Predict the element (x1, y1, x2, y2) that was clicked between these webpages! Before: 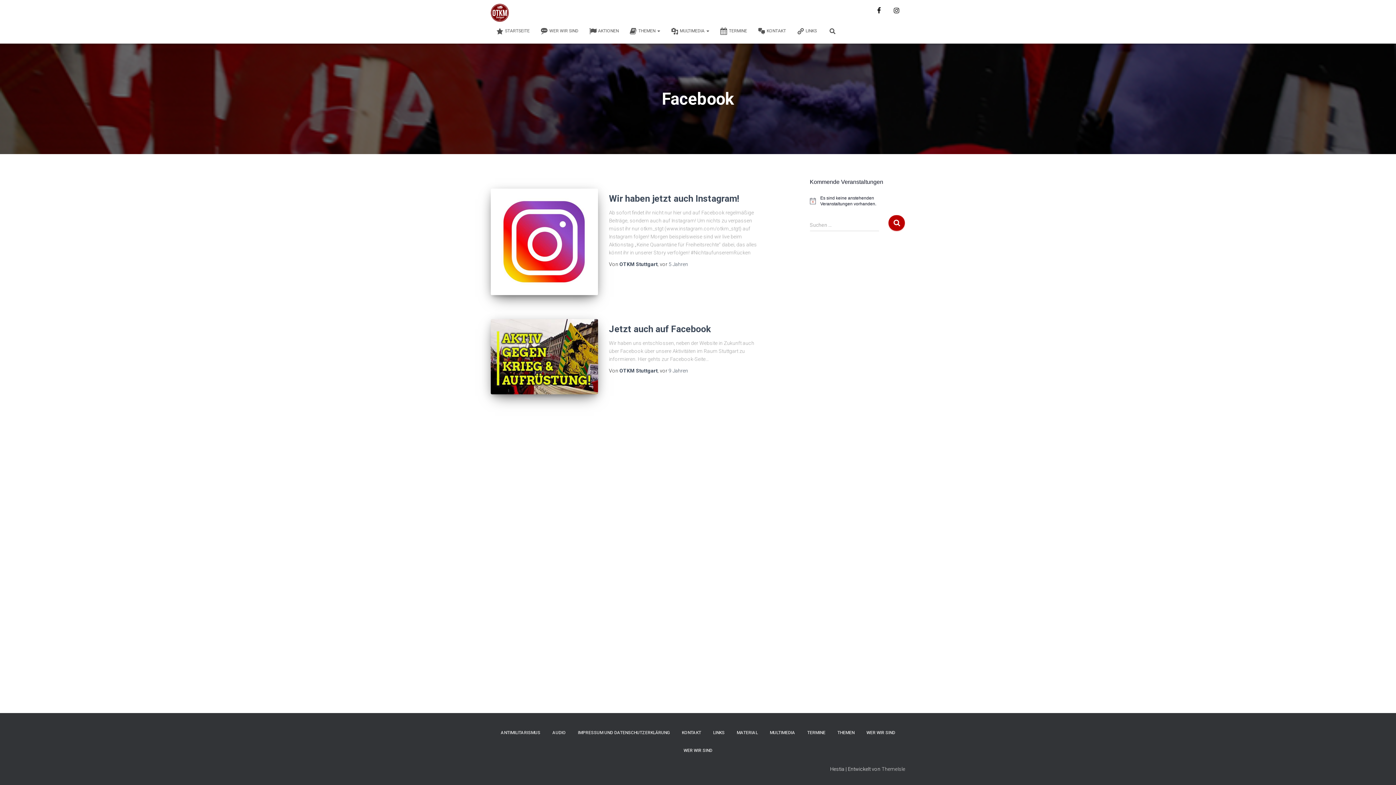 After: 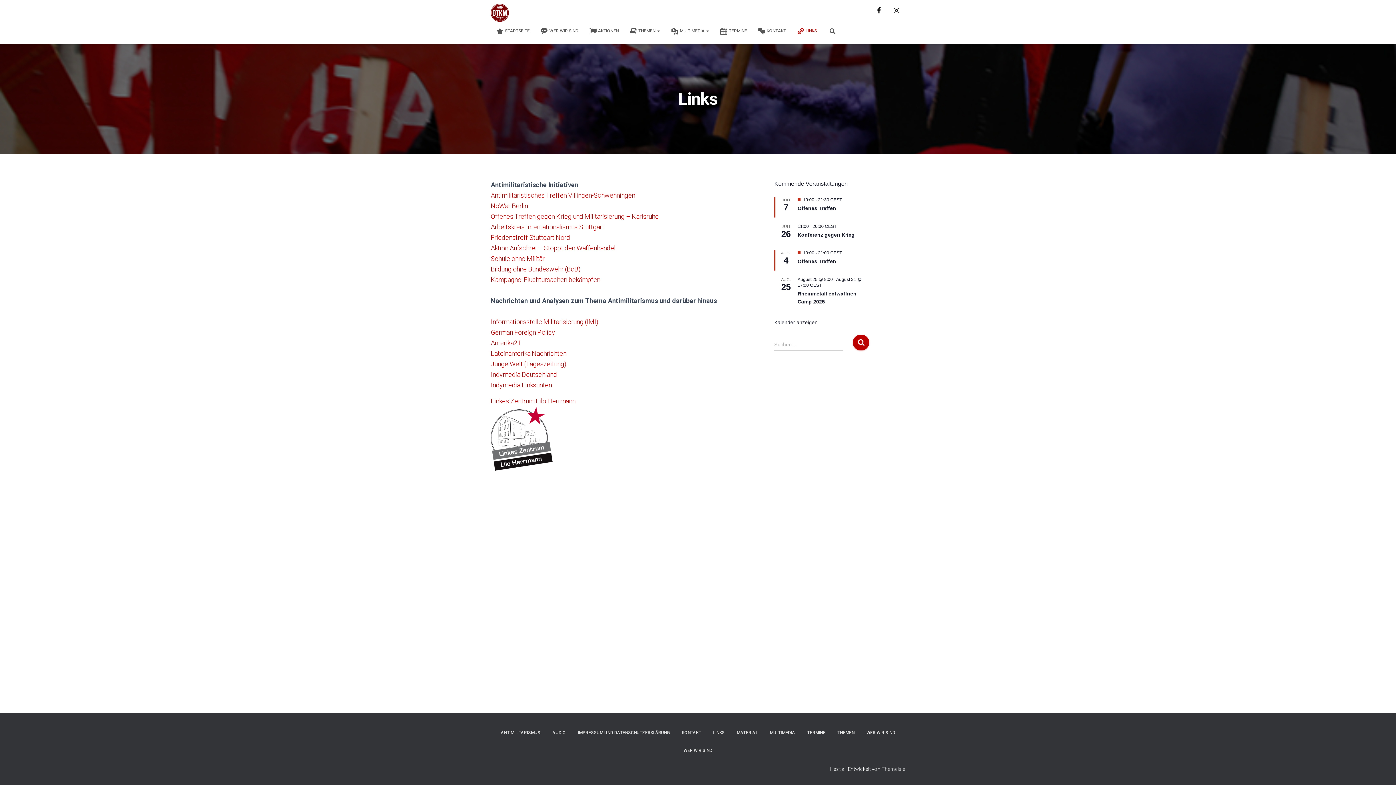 Action: label: LINKS bbox: (791, 21, 822, 40)